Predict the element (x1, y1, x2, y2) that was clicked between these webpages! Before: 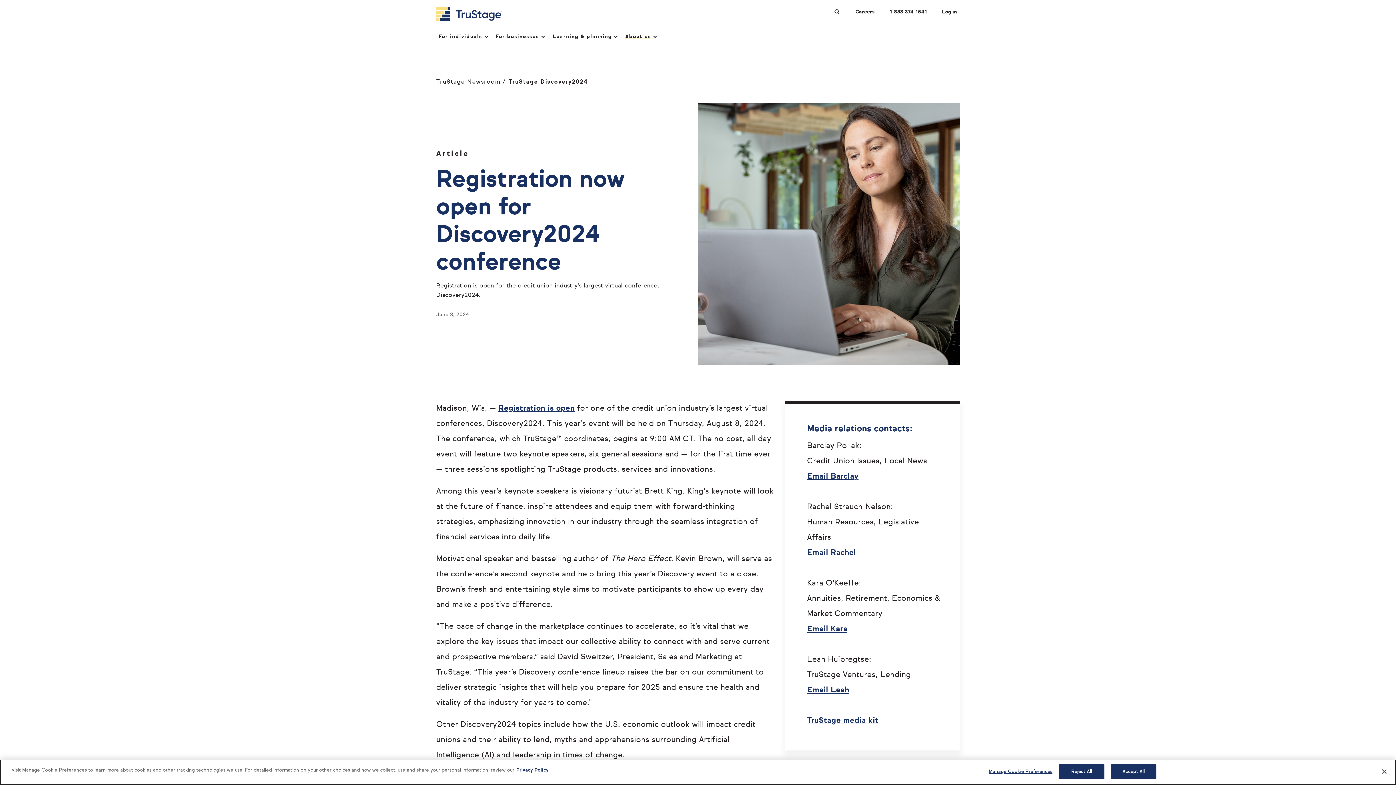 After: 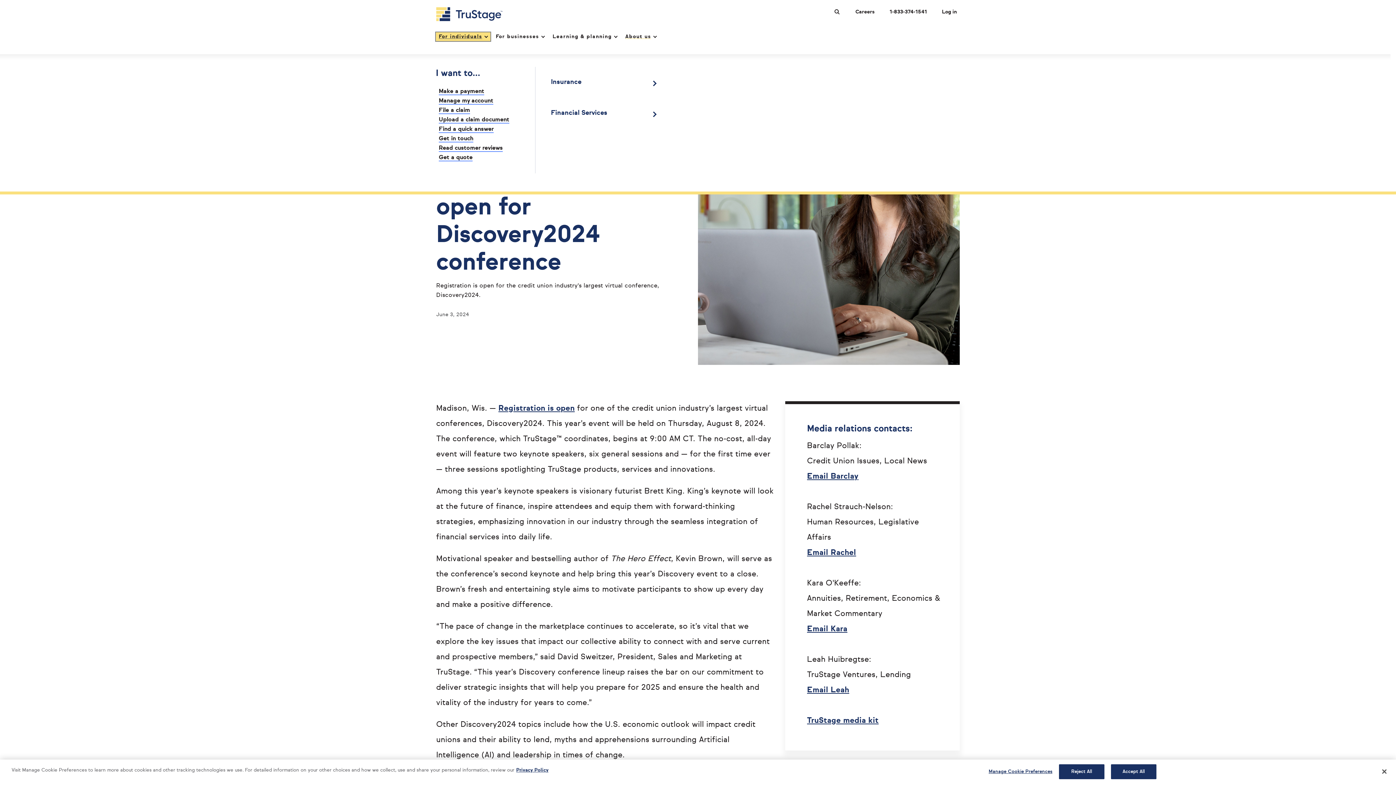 Action: bbox: (436, 32, 490, 41) label: For individuals